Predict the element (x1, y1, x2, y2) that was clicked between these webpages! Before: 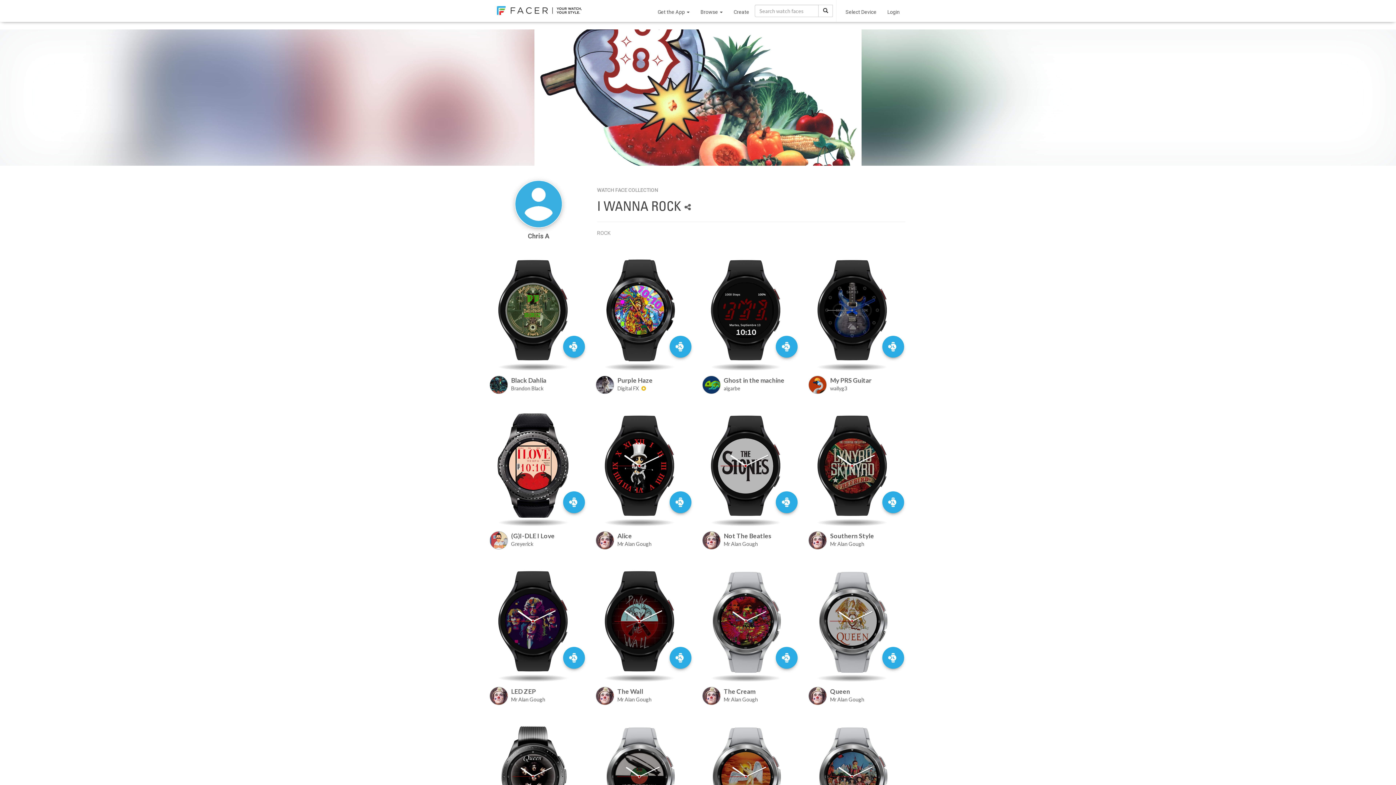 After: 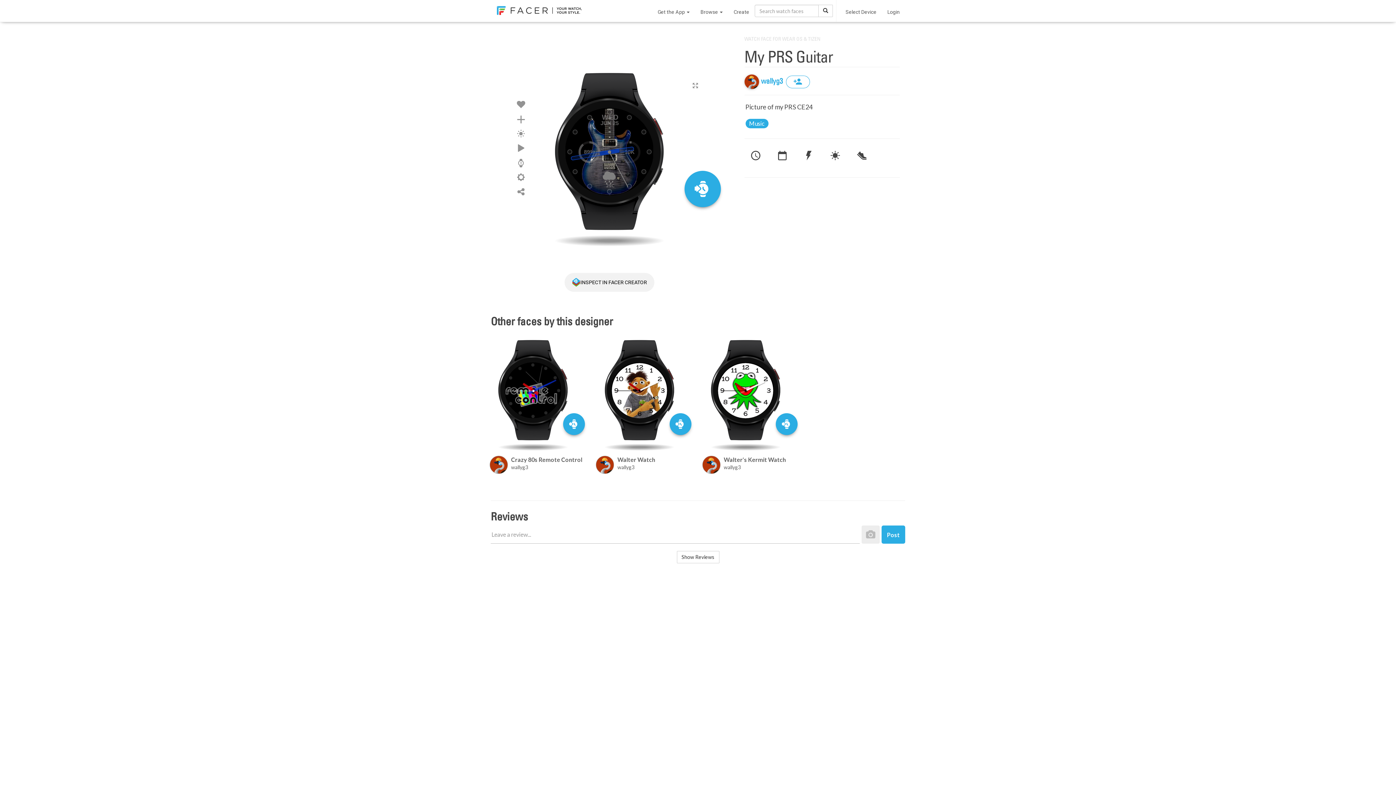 Action: label: My PRS Guitar  bbox: (830, 375, 906, 384)